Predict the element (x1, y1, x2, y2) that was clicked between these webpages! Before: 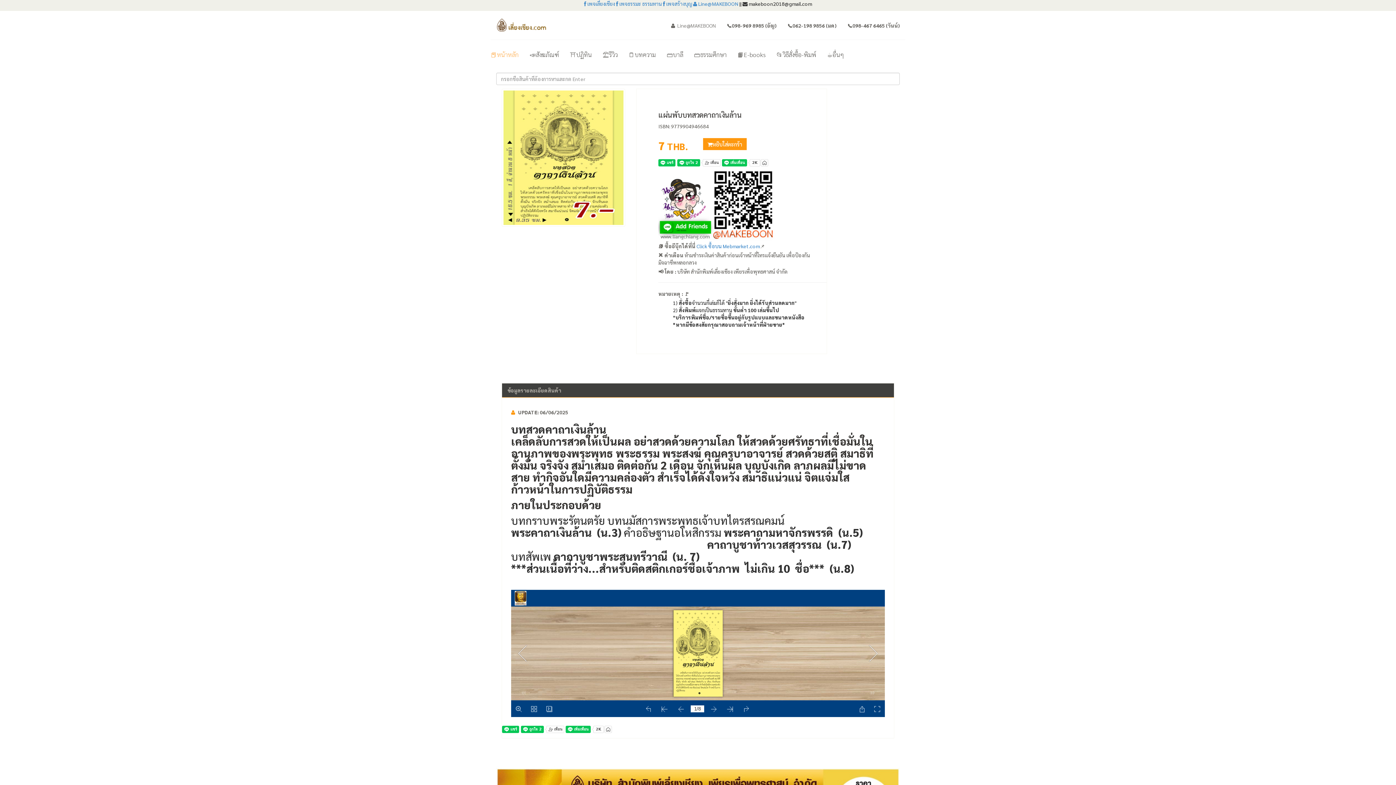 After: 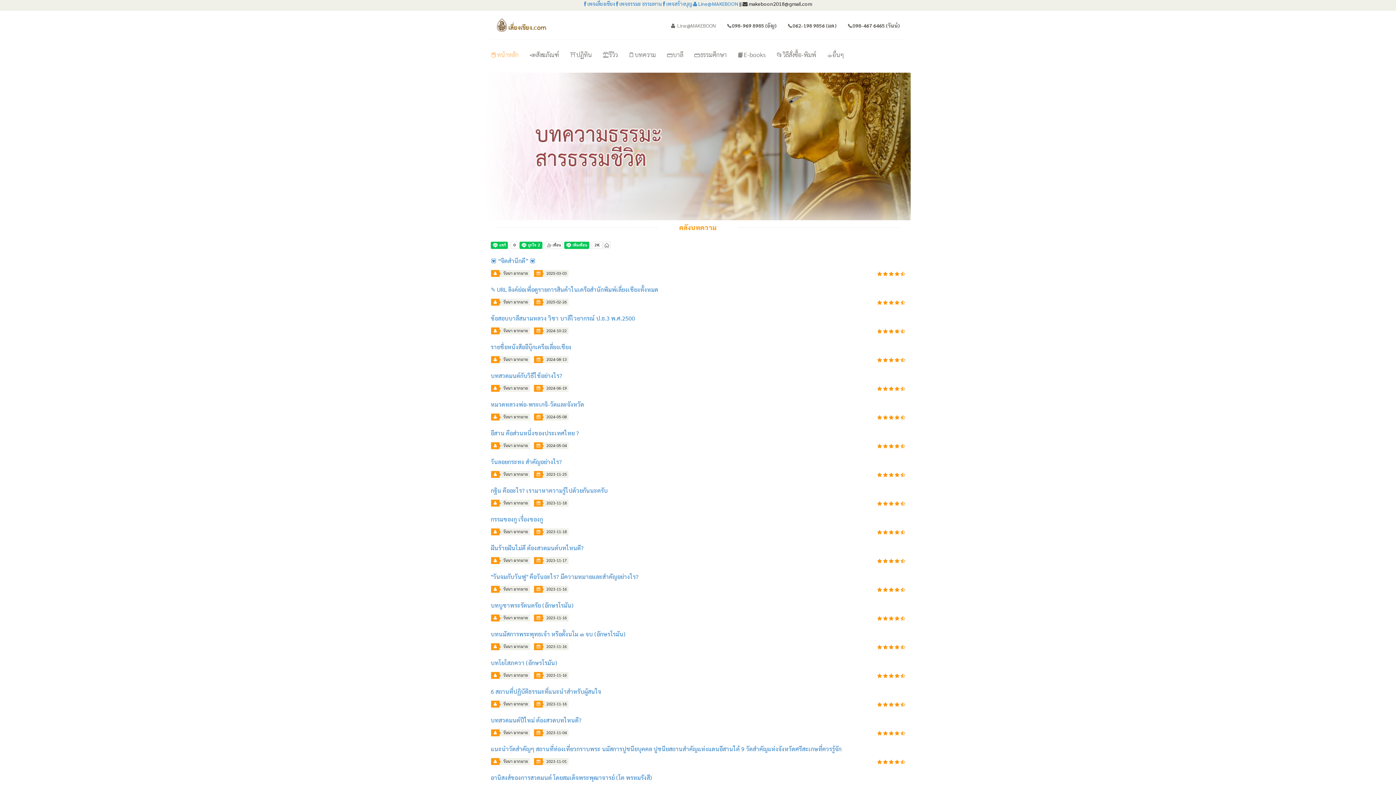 Action: label: 🗒️บทความ bbox: (628, 50, 656, 61)